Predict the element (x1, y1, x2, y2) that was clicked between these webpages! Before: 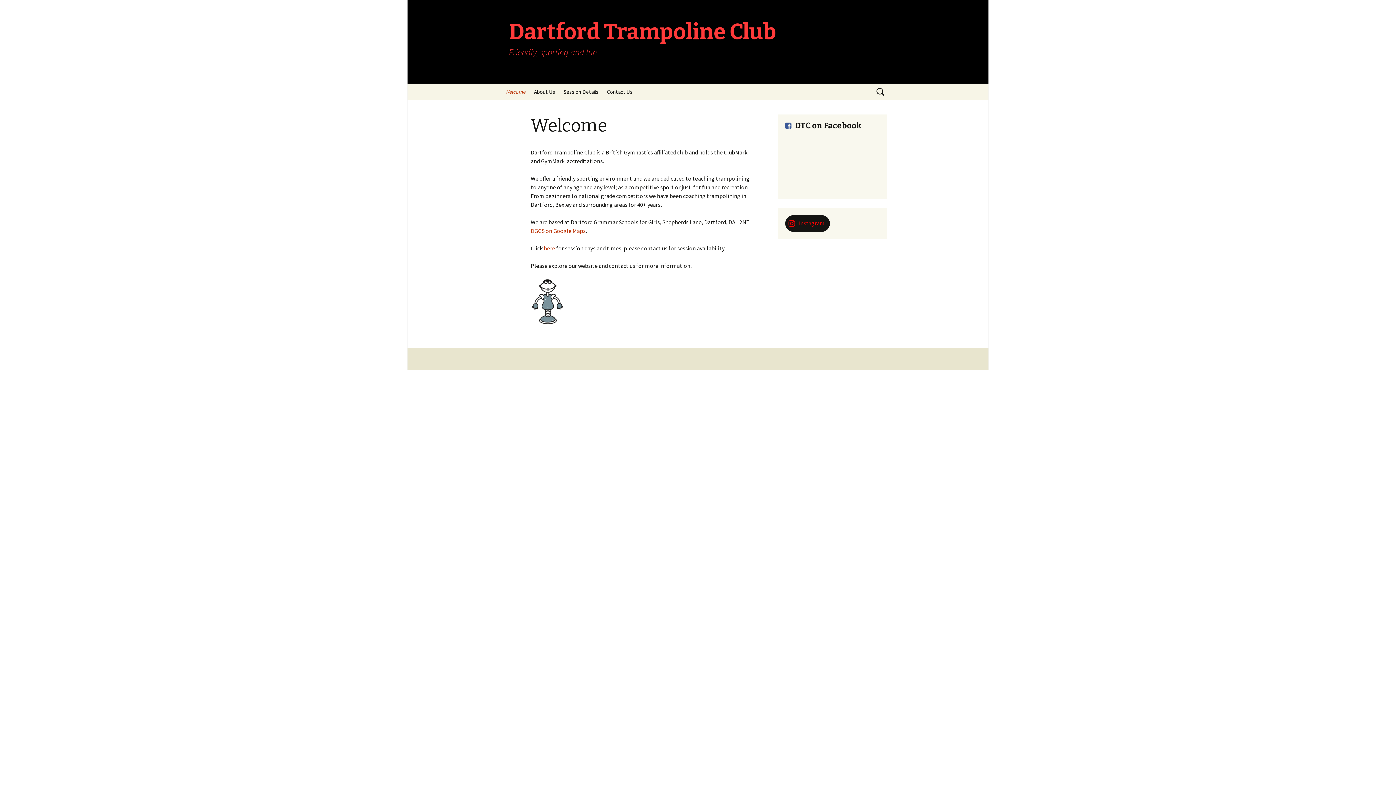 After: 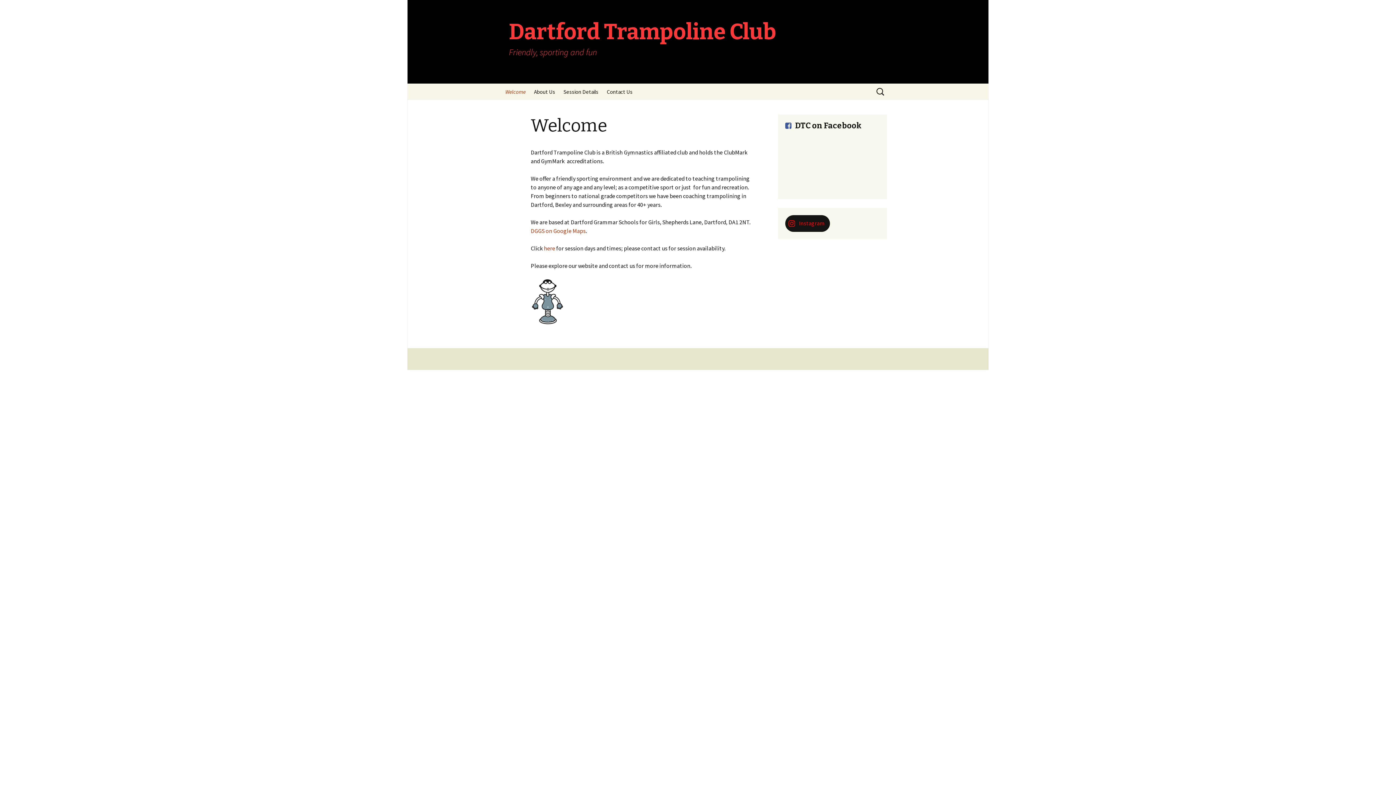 Action: bbox: (501, 0, 894, 83) label: Dartford Trampoline Club
Friendly, sporting and fun